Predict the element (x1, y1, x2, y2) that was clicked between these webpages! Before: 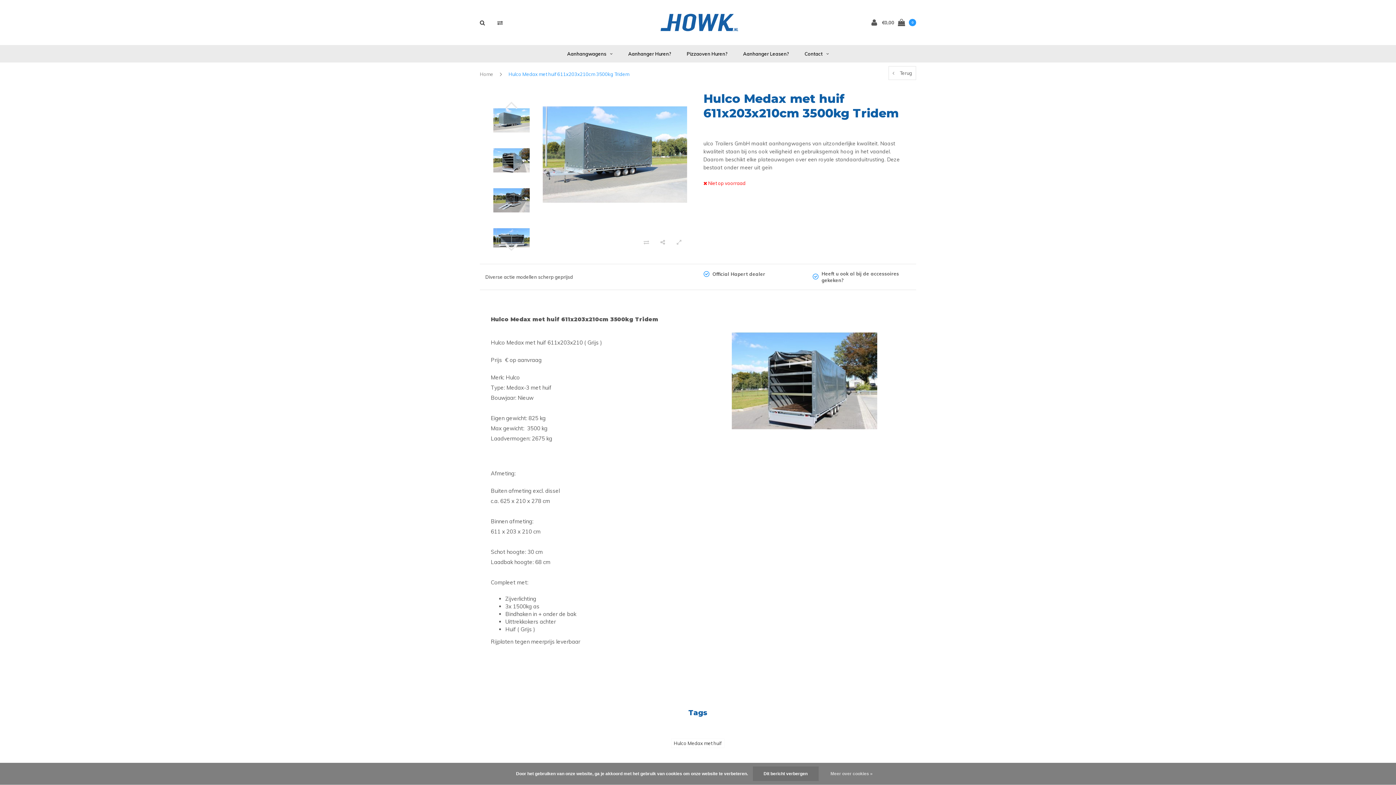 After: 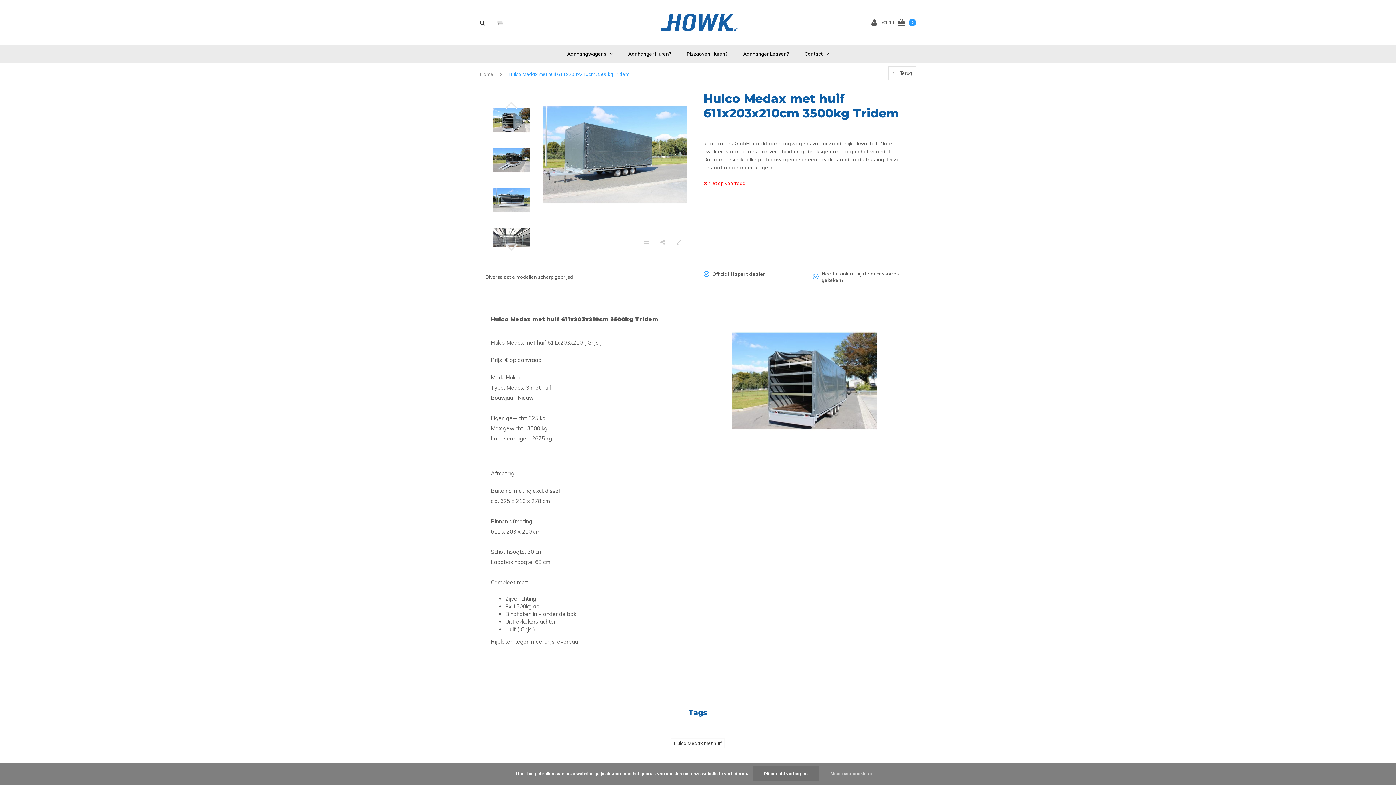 Action: bbox: (500, 236, 522, 257)